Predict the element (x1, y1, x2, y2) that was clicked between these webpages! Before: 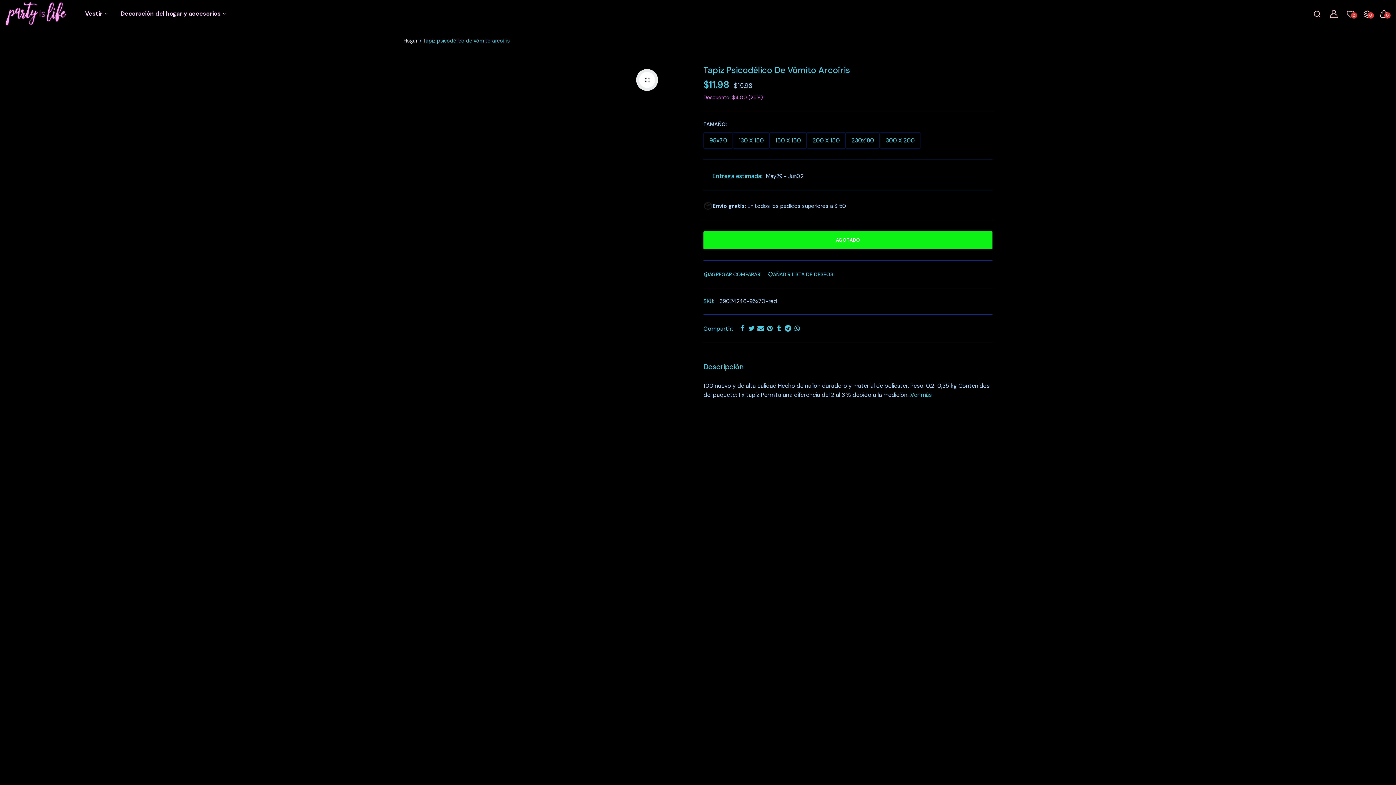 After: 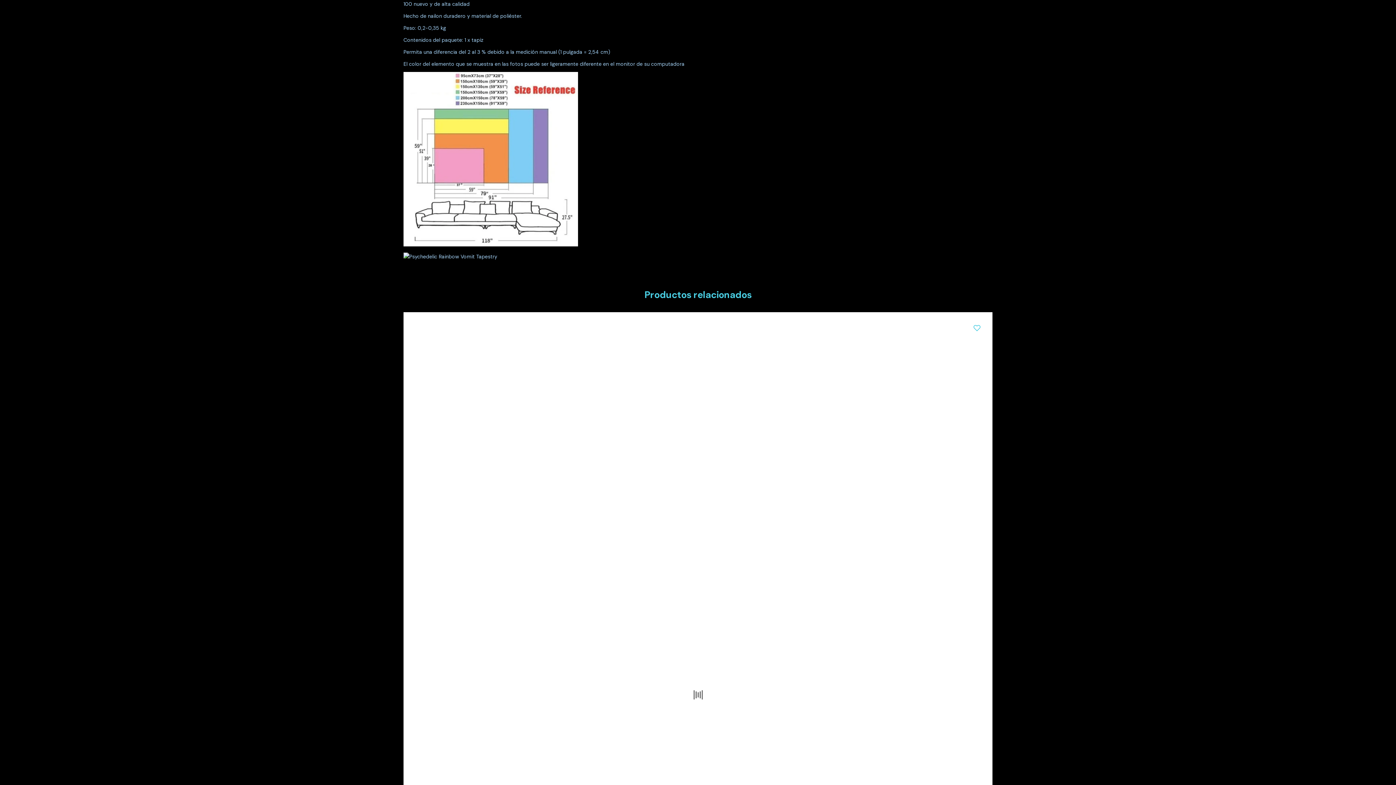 Action: label: Ver más bbox: (910, 391, 932, 398)